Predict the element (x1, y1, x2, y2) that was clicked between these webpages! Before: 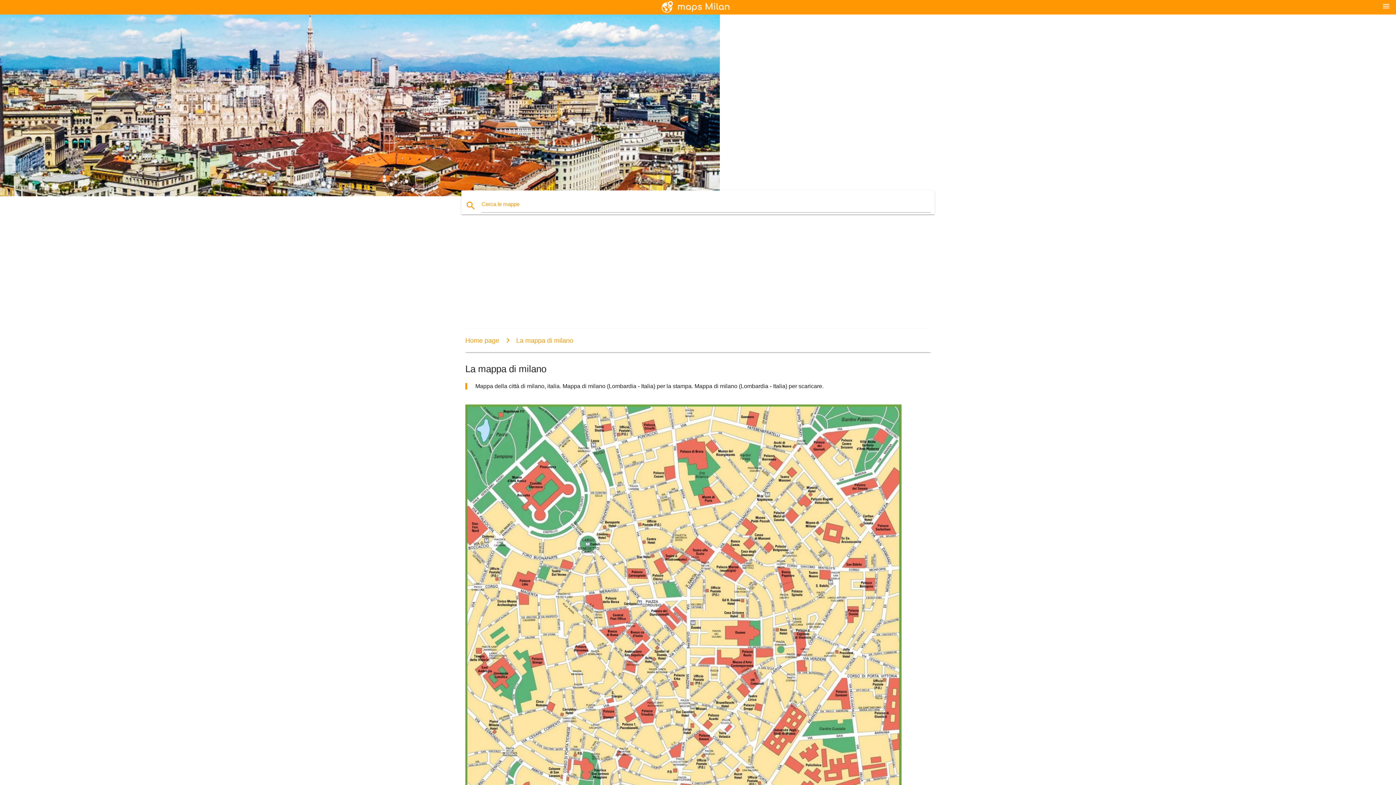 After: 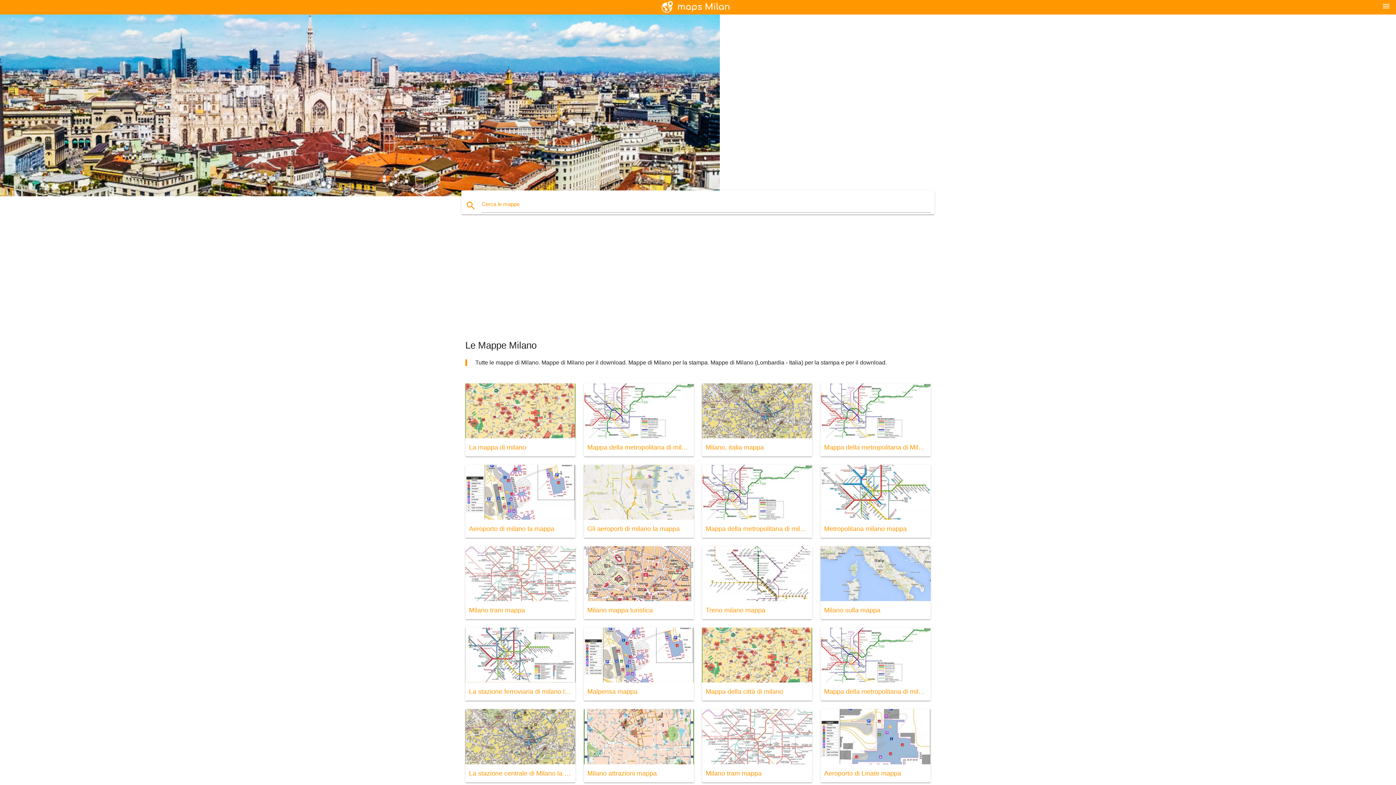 Action: bbox: (465, 336, 499, 344) label: Home page